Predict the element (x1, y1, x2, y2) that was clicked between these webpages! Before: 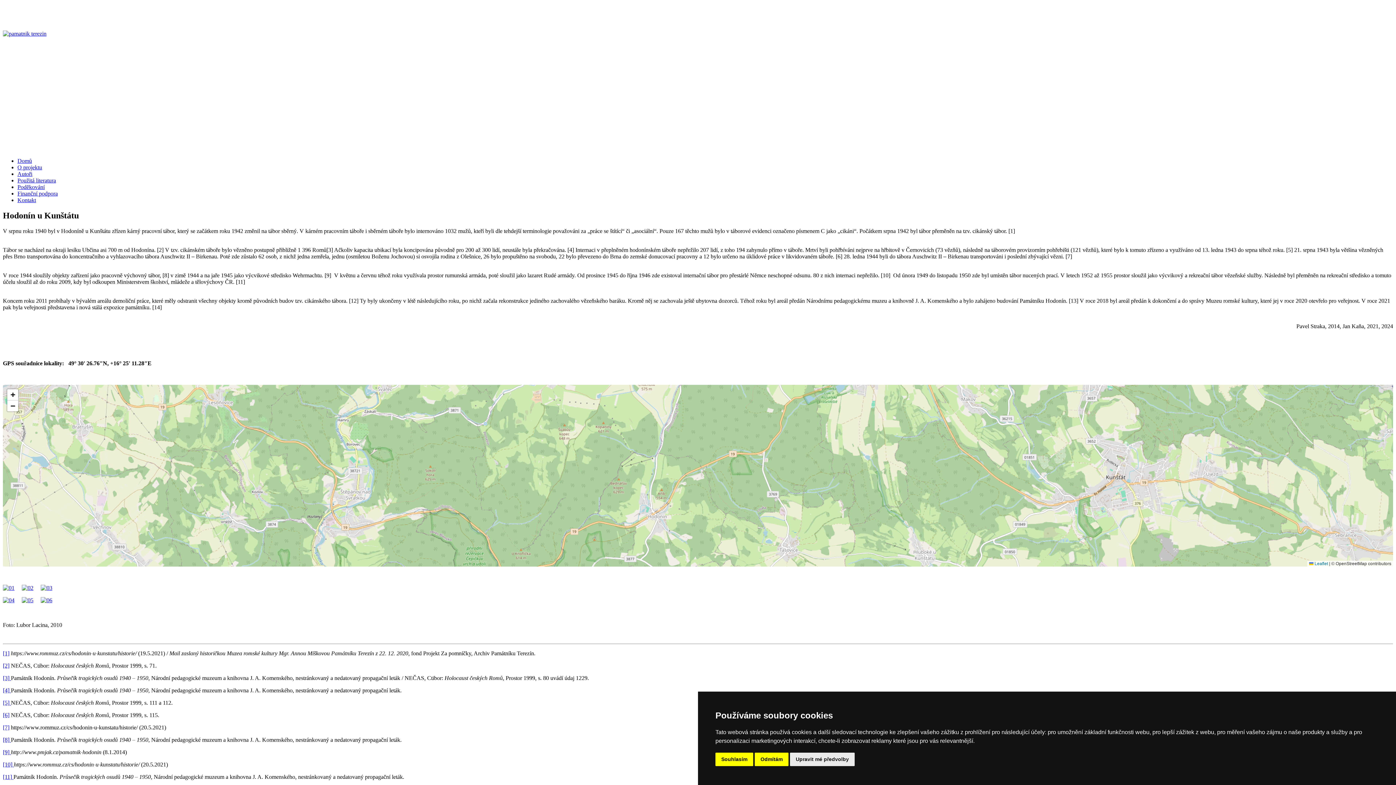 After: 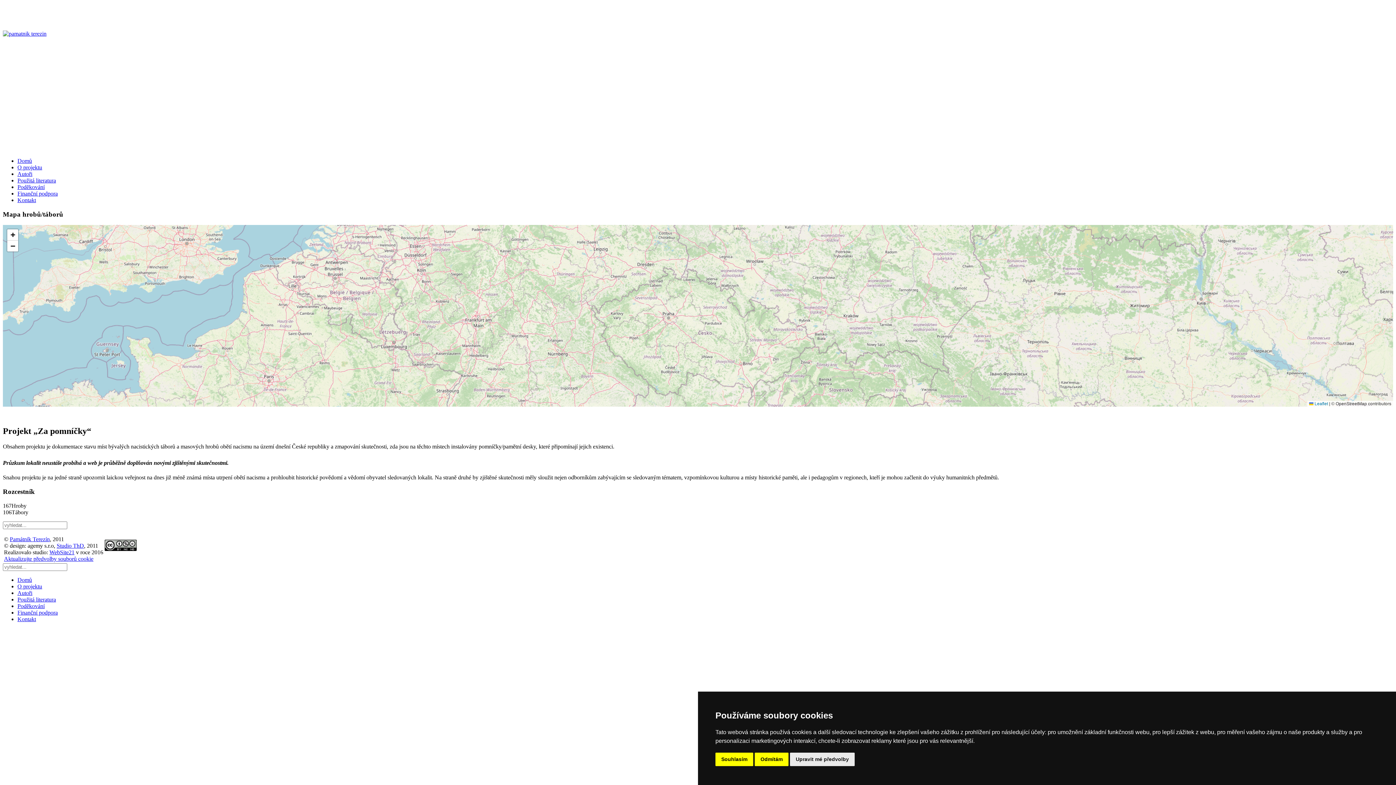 Action: label: Domů bbox: (17, 157, 32, 164)